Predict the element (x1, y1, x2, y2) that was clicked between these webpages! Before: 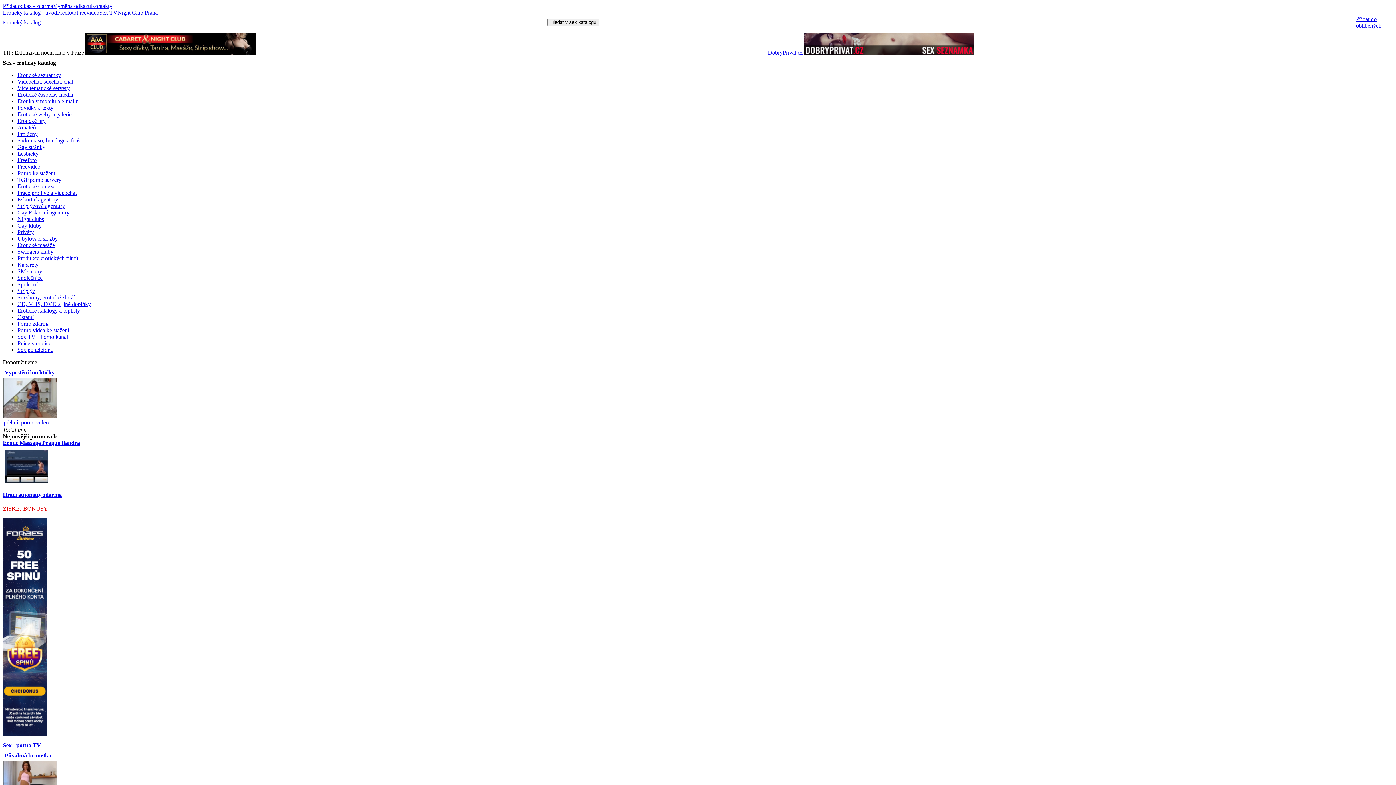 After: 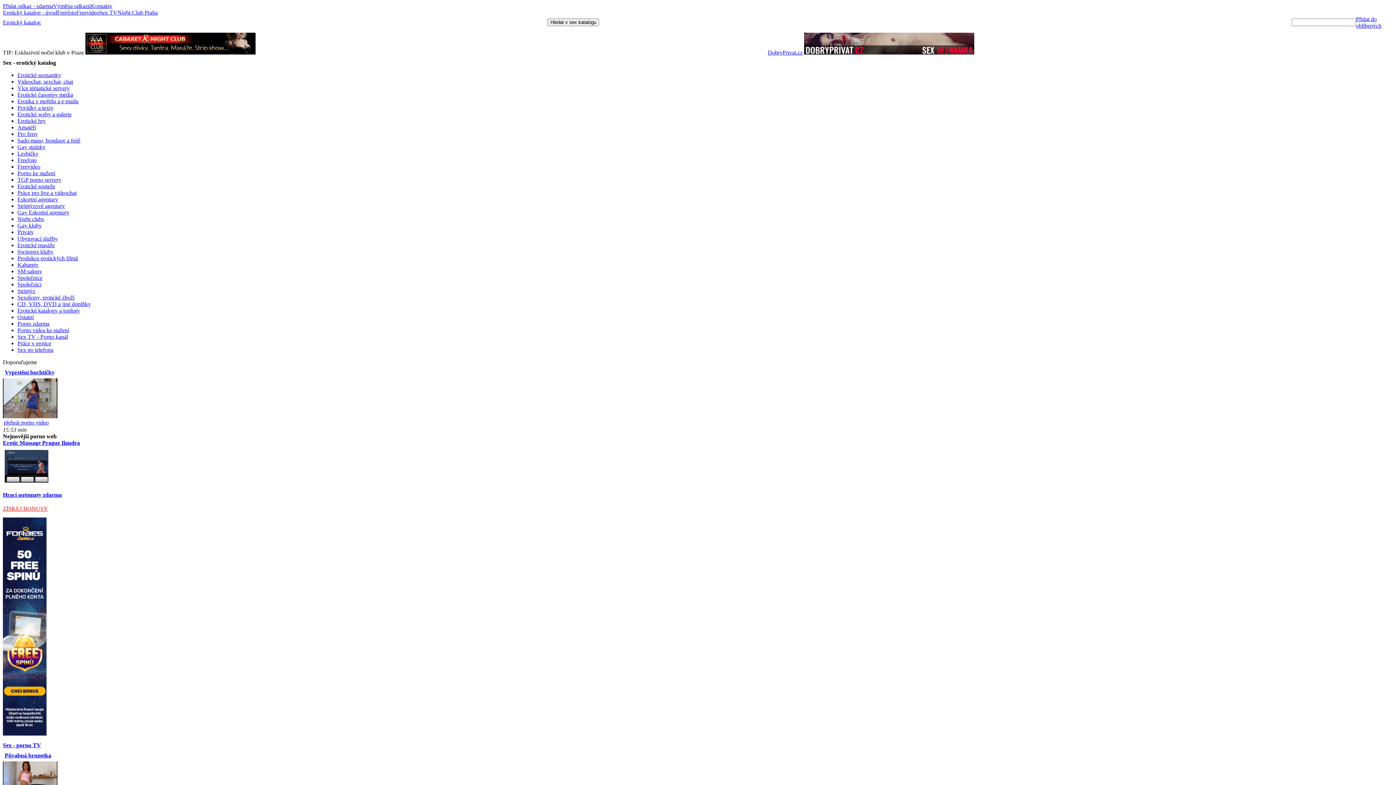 Action: label: Sex TV bbox: (99, 9, 117, 15)